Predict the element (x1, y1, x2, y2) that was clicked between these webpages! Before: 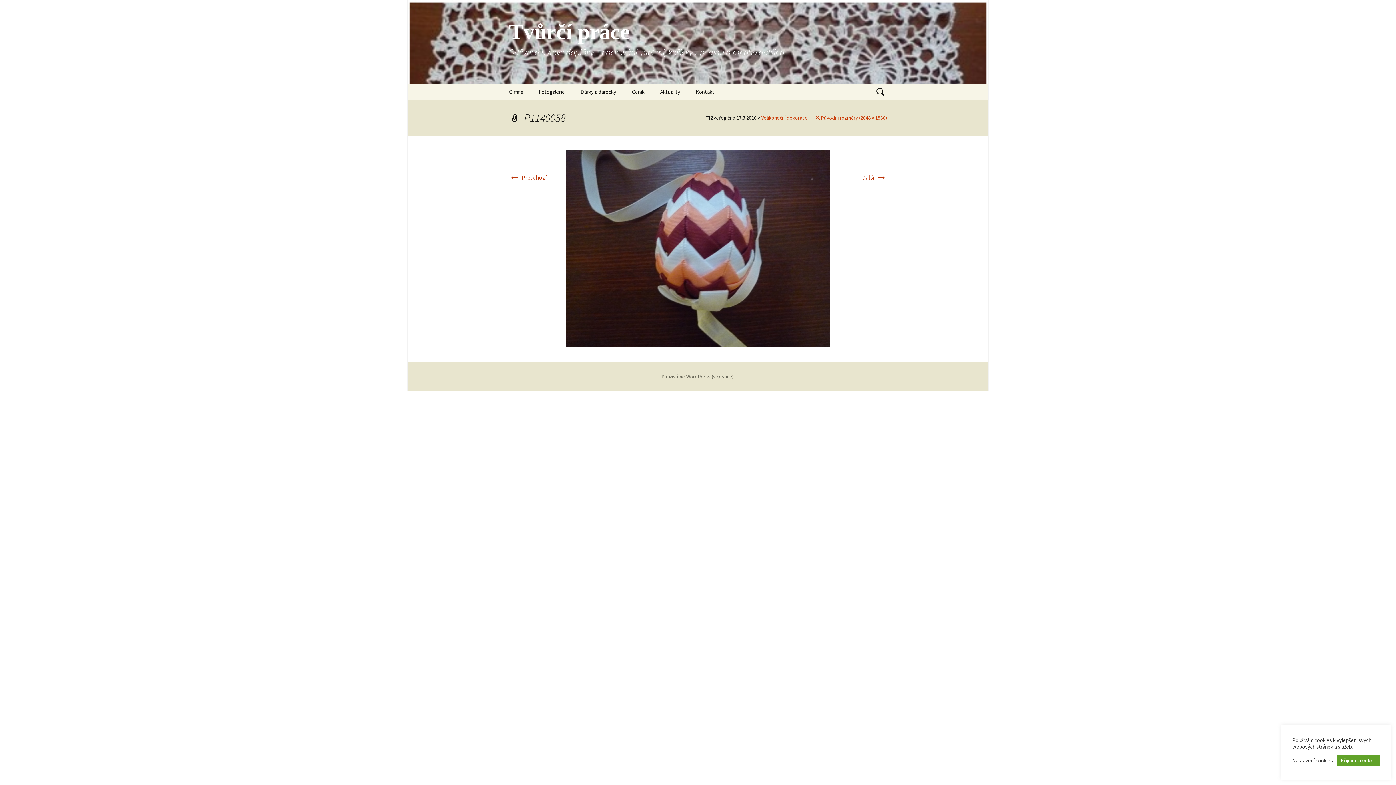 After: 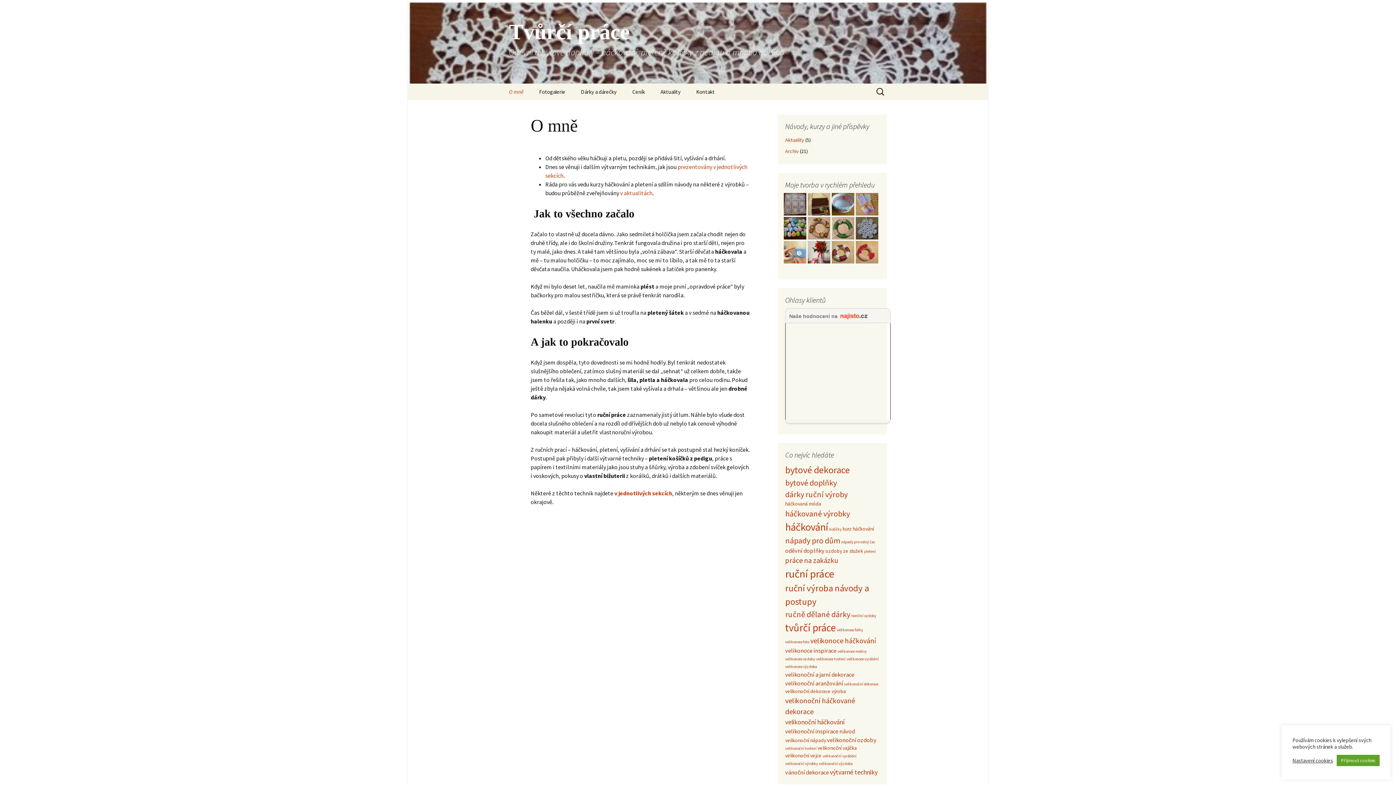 Action: bbox: (501, 83, 530, 100) label: O mně